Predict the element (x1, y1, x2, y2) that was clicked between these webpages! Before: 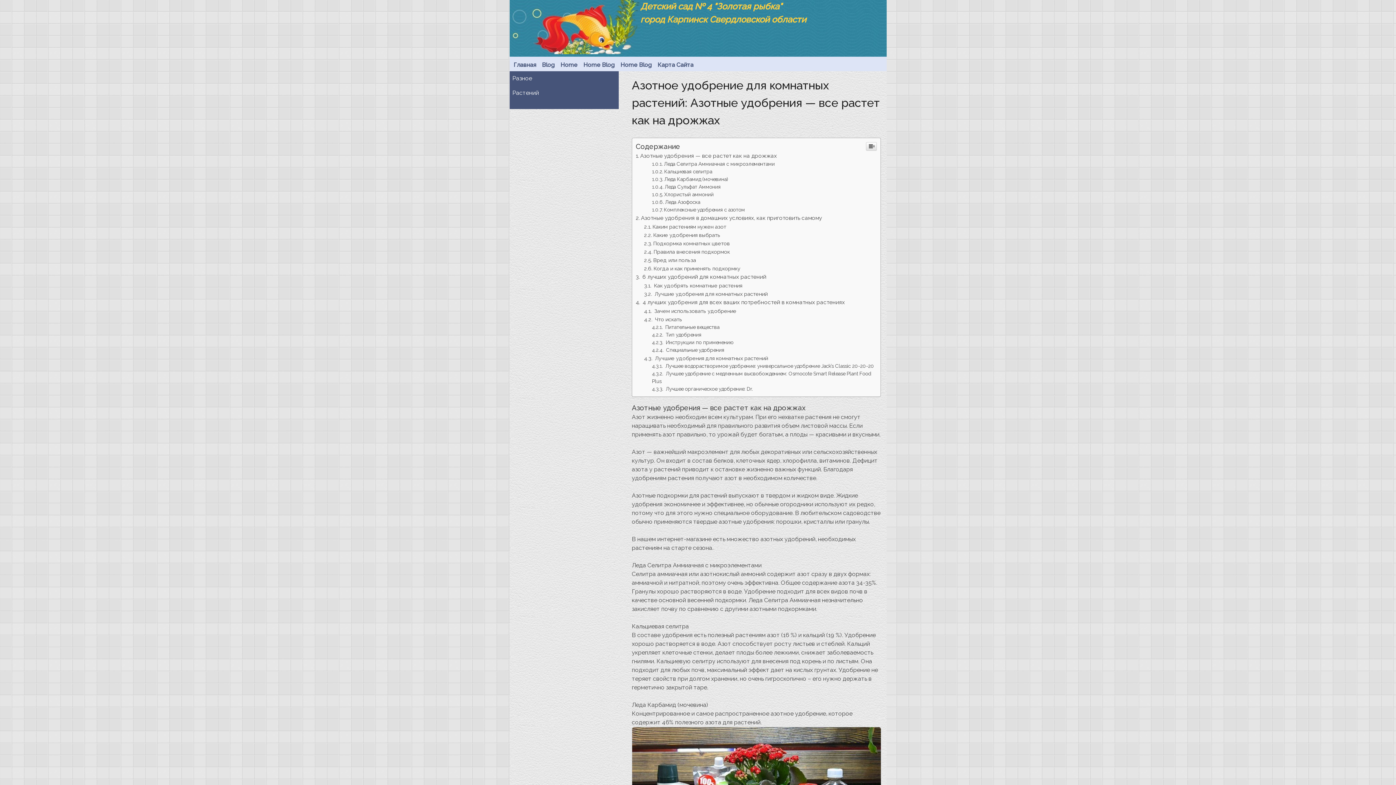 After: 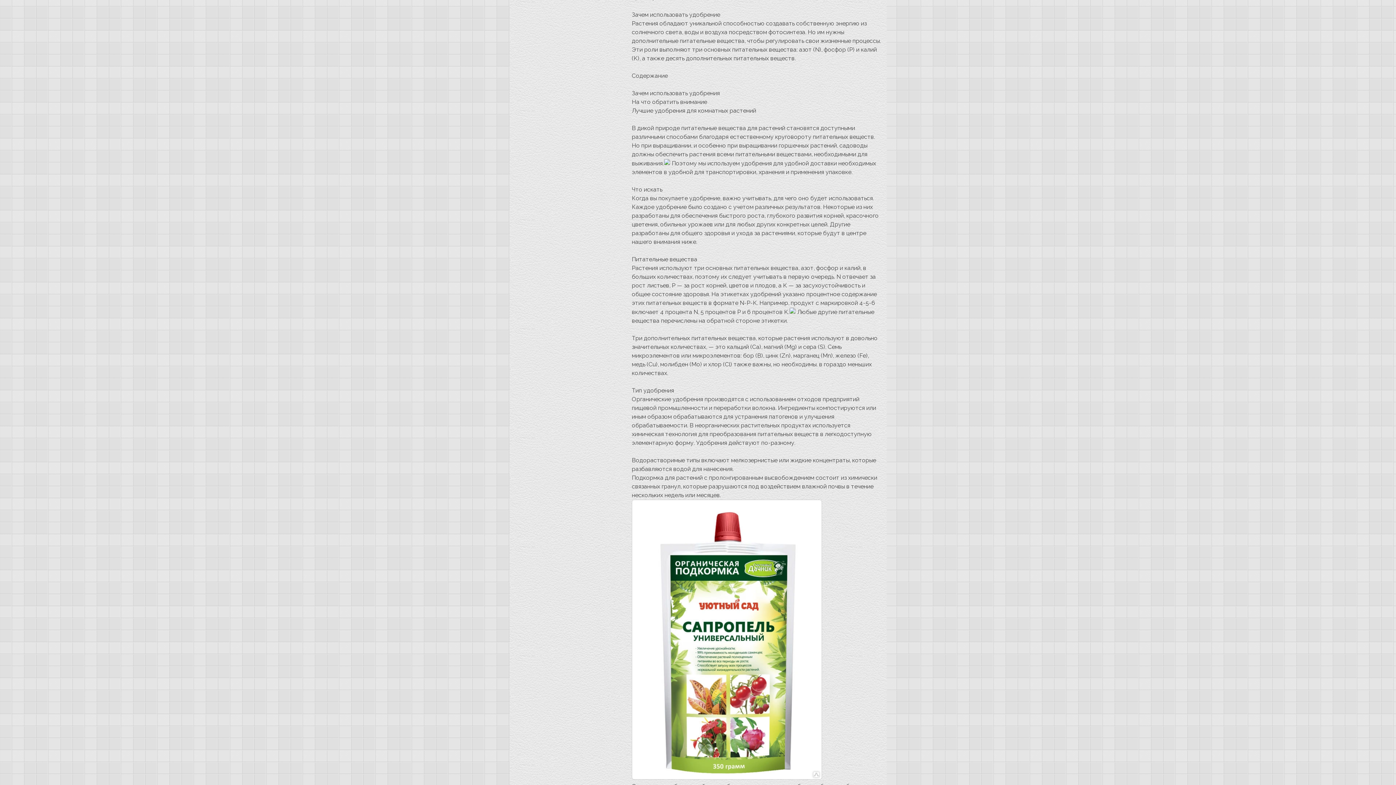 Action: label:  Зачем использовать удобрение bbox: (644, 308, 736, 314)